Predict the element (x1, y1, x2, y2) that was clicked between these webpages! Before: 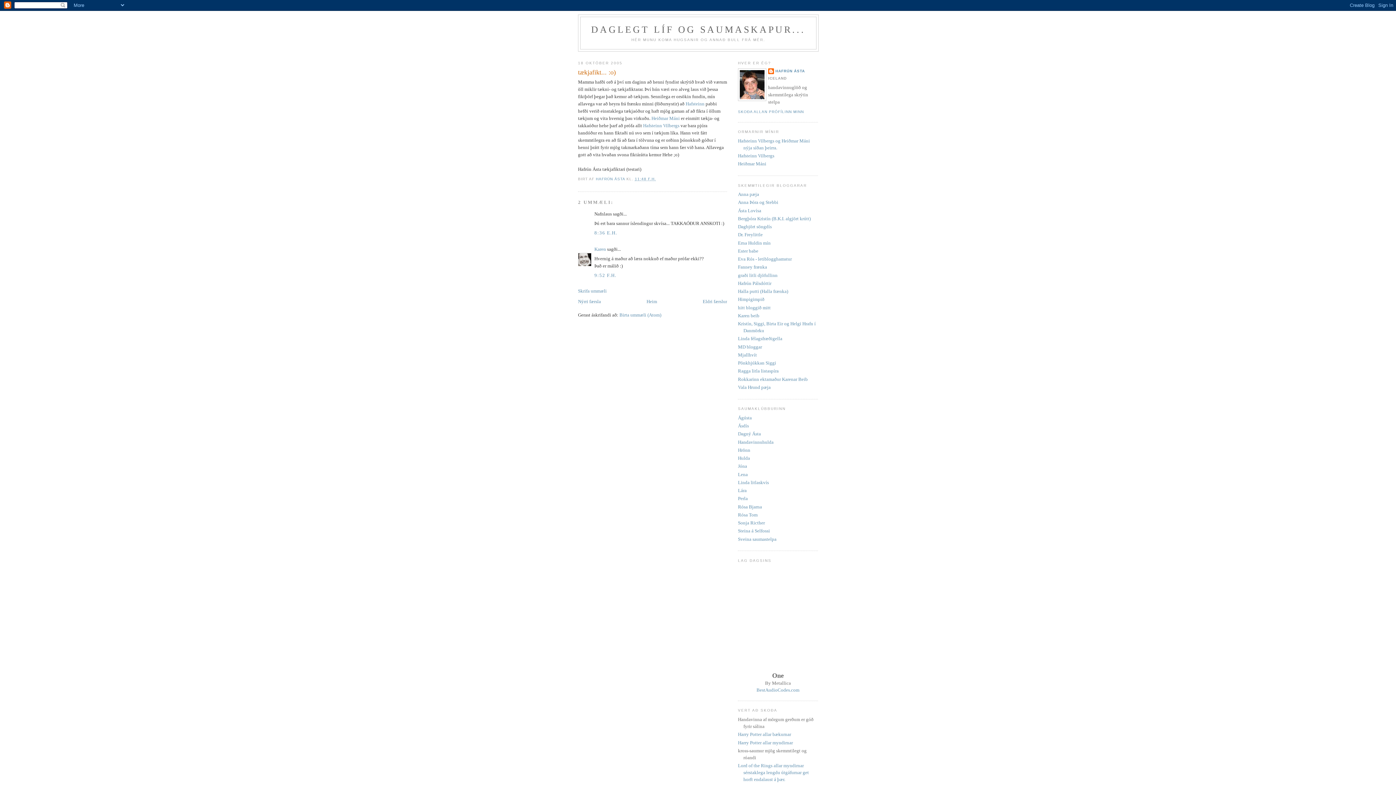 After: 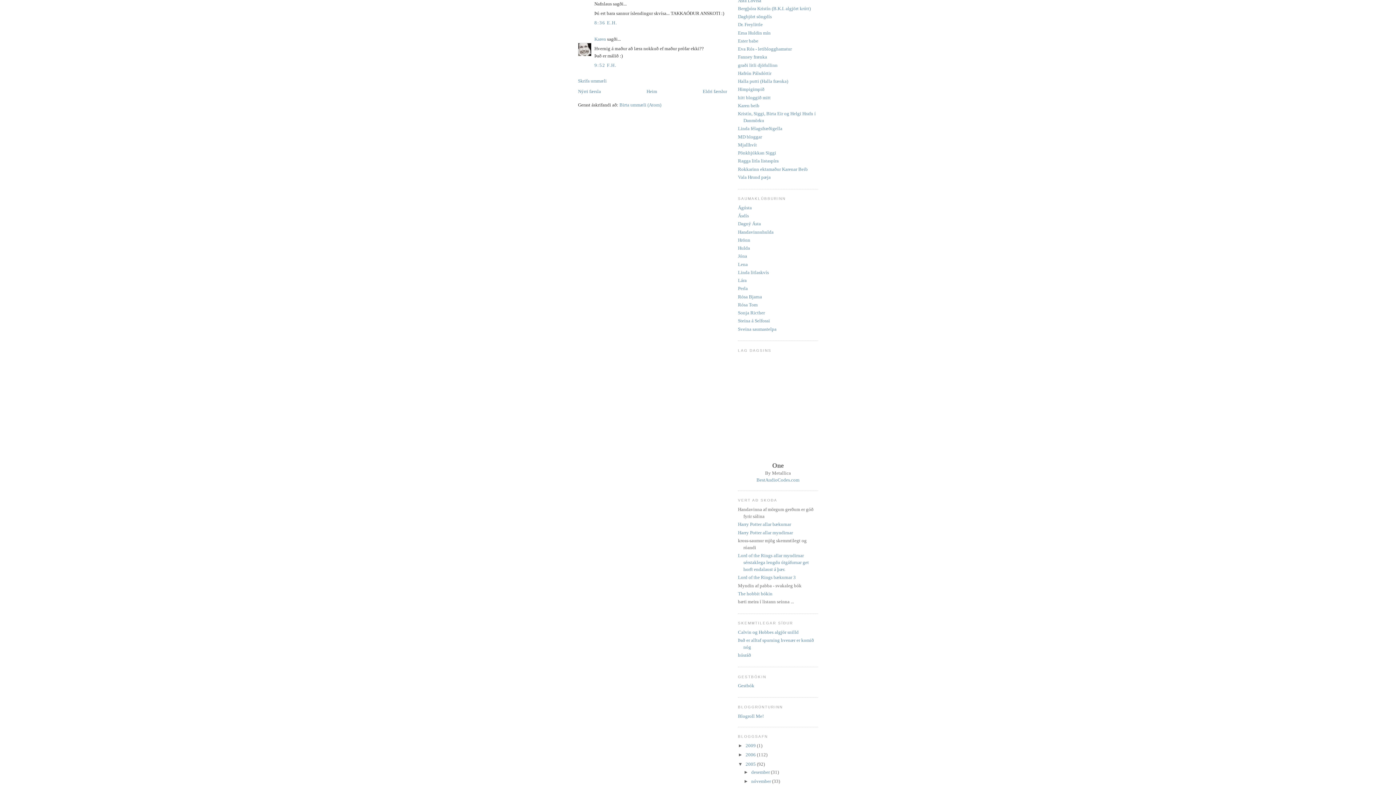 Action: bbox: (594, 230, 617, 235) label: 8:36 E.H.